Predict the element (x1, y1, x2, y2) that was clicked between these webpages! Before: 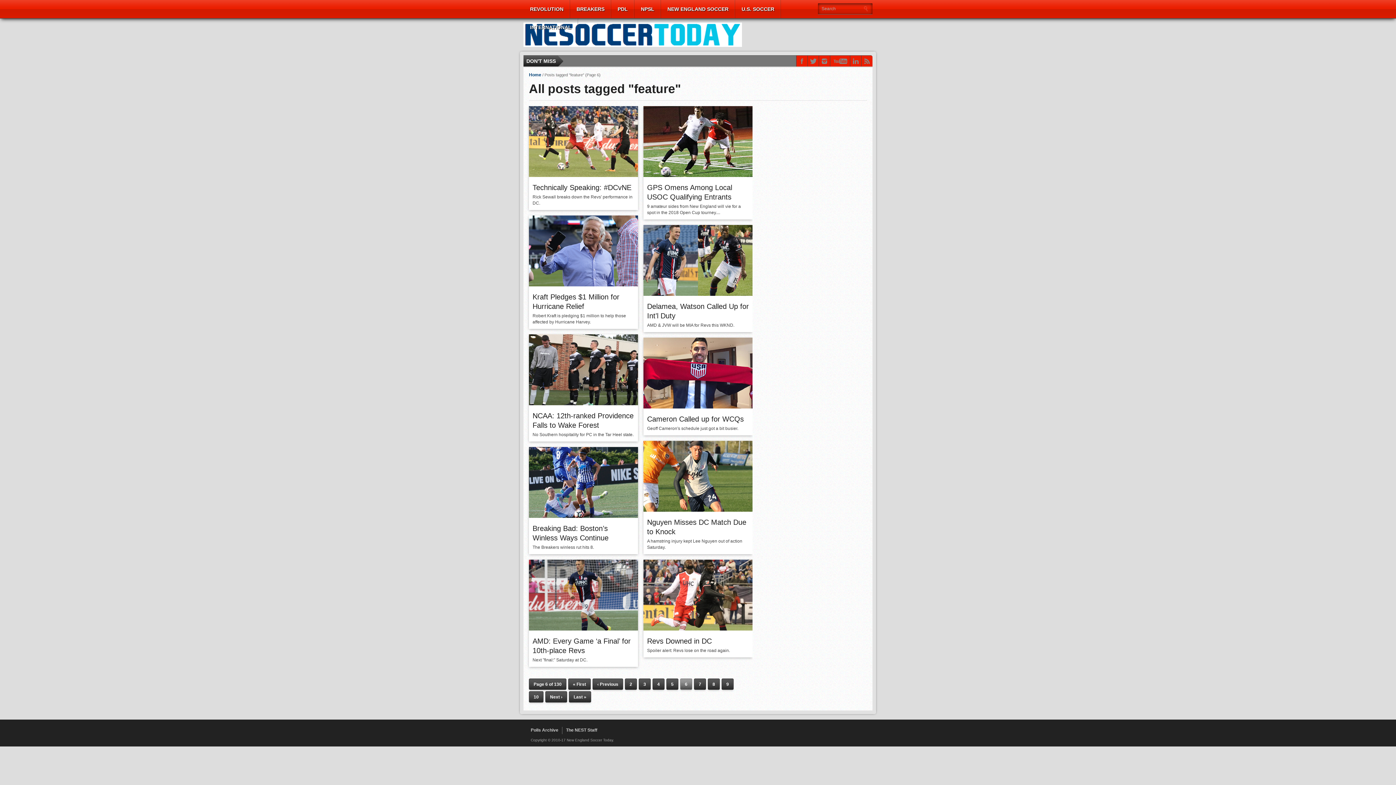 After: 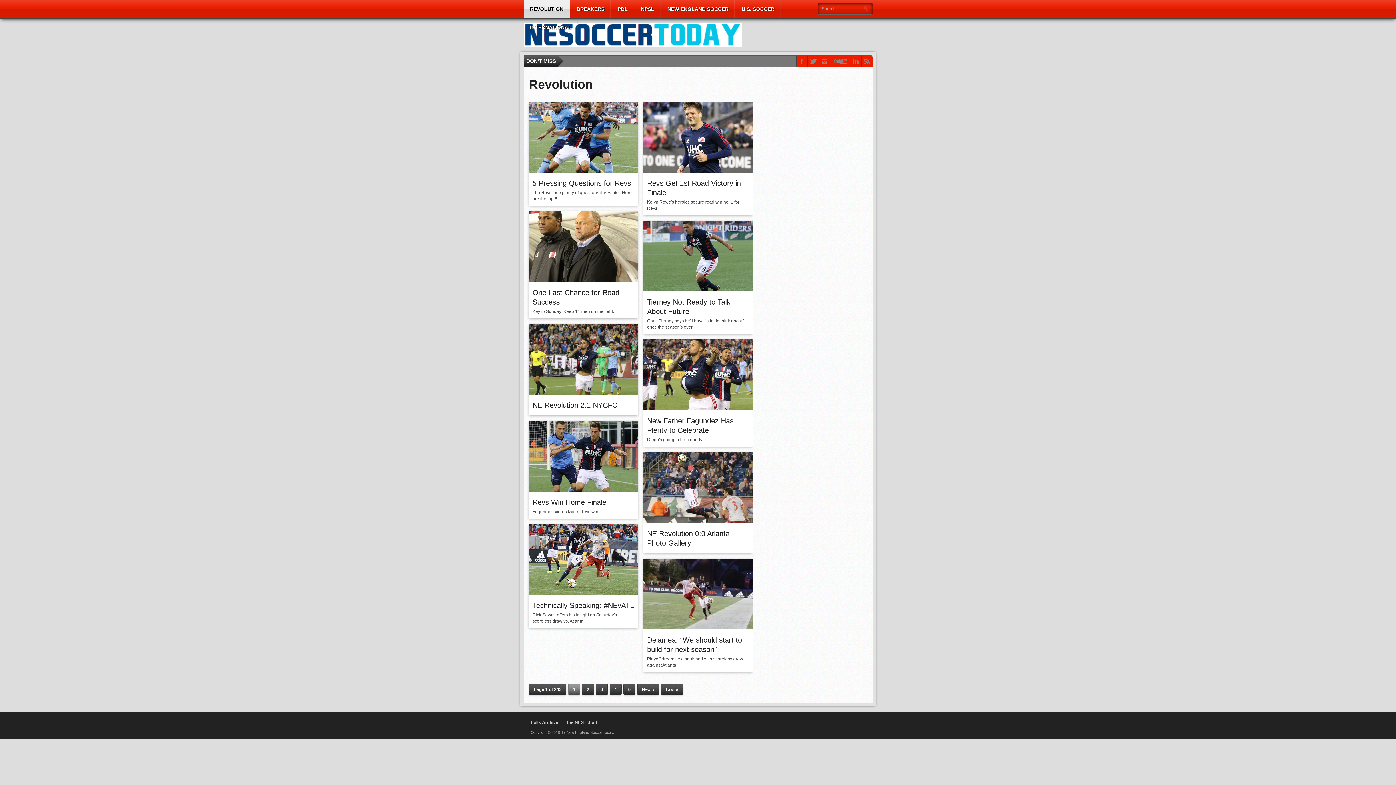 Action: label: REVOLUTION bbox: (523, 0, 570, 18)